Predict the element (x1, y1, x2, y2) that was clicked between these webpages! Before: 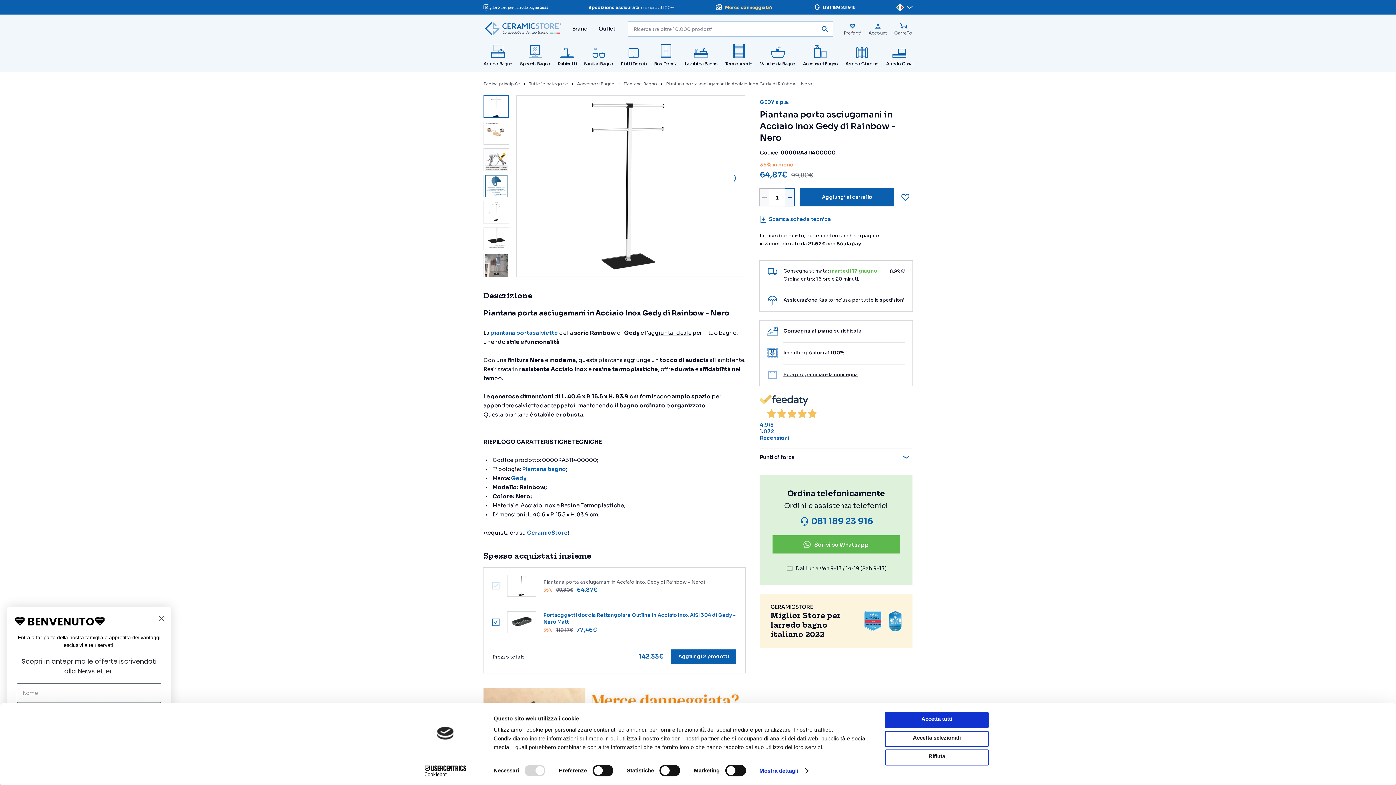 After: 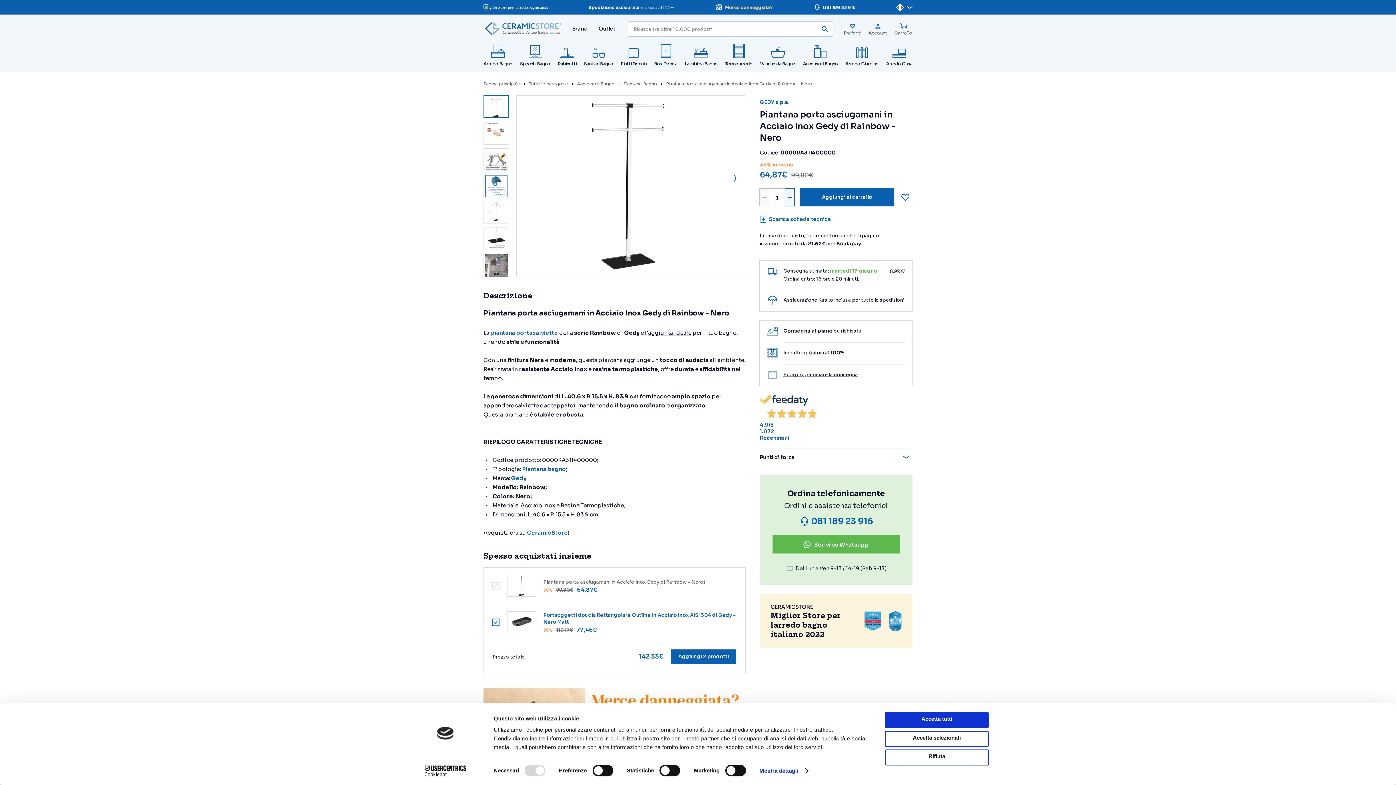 Action: label: Close dialog bbox: (155, 609, 168, 625)